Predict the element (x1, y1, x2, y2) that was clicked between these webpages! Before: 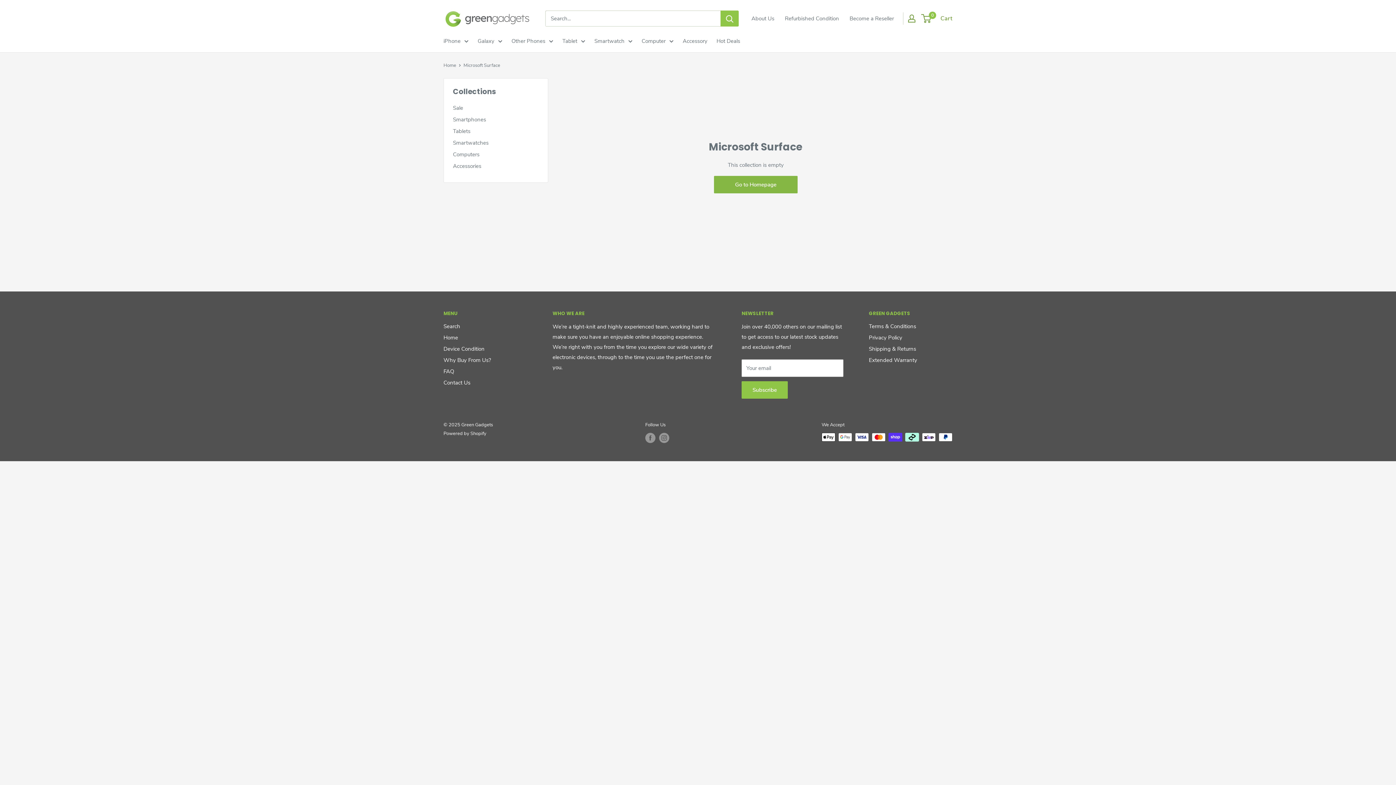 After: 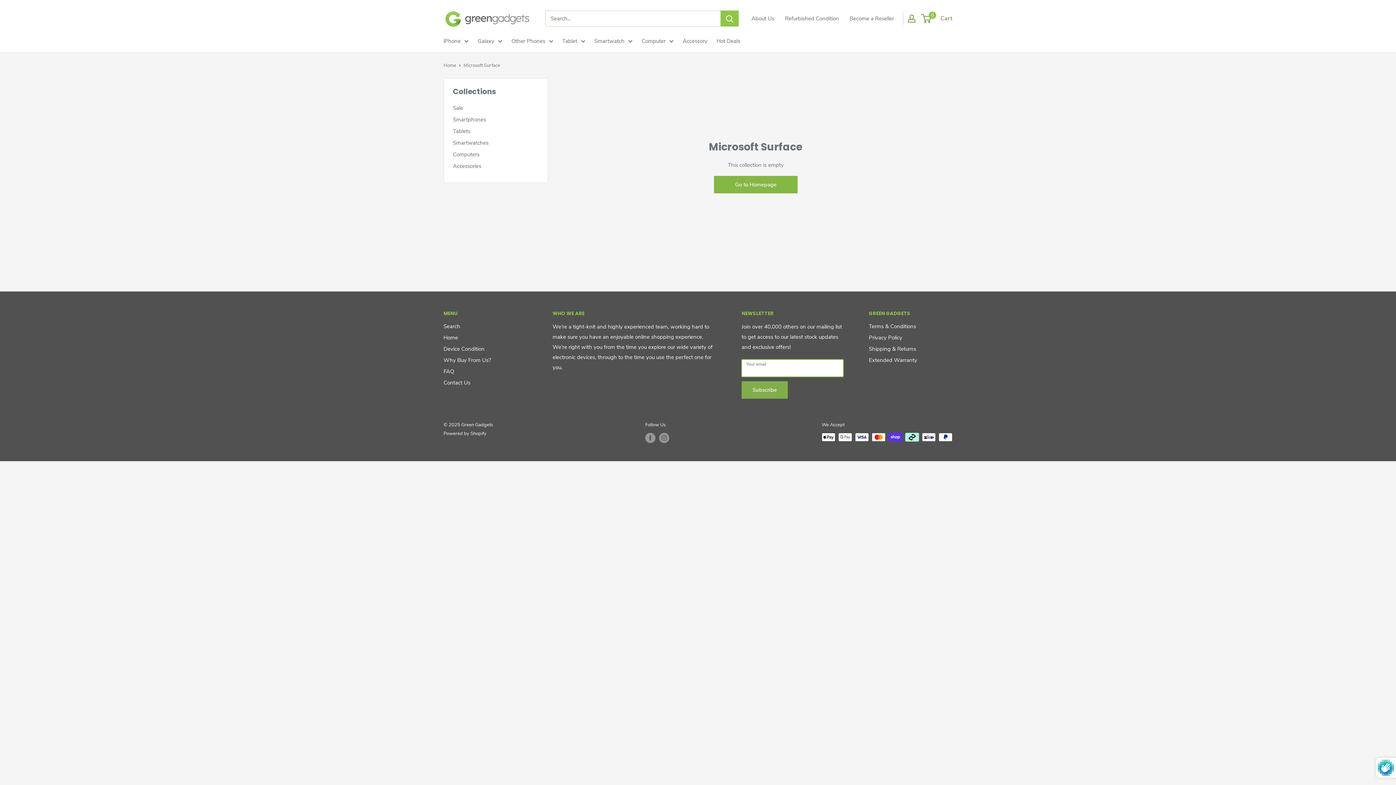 Action: label: Subscribe bbox: (741, 381, 788, 398)